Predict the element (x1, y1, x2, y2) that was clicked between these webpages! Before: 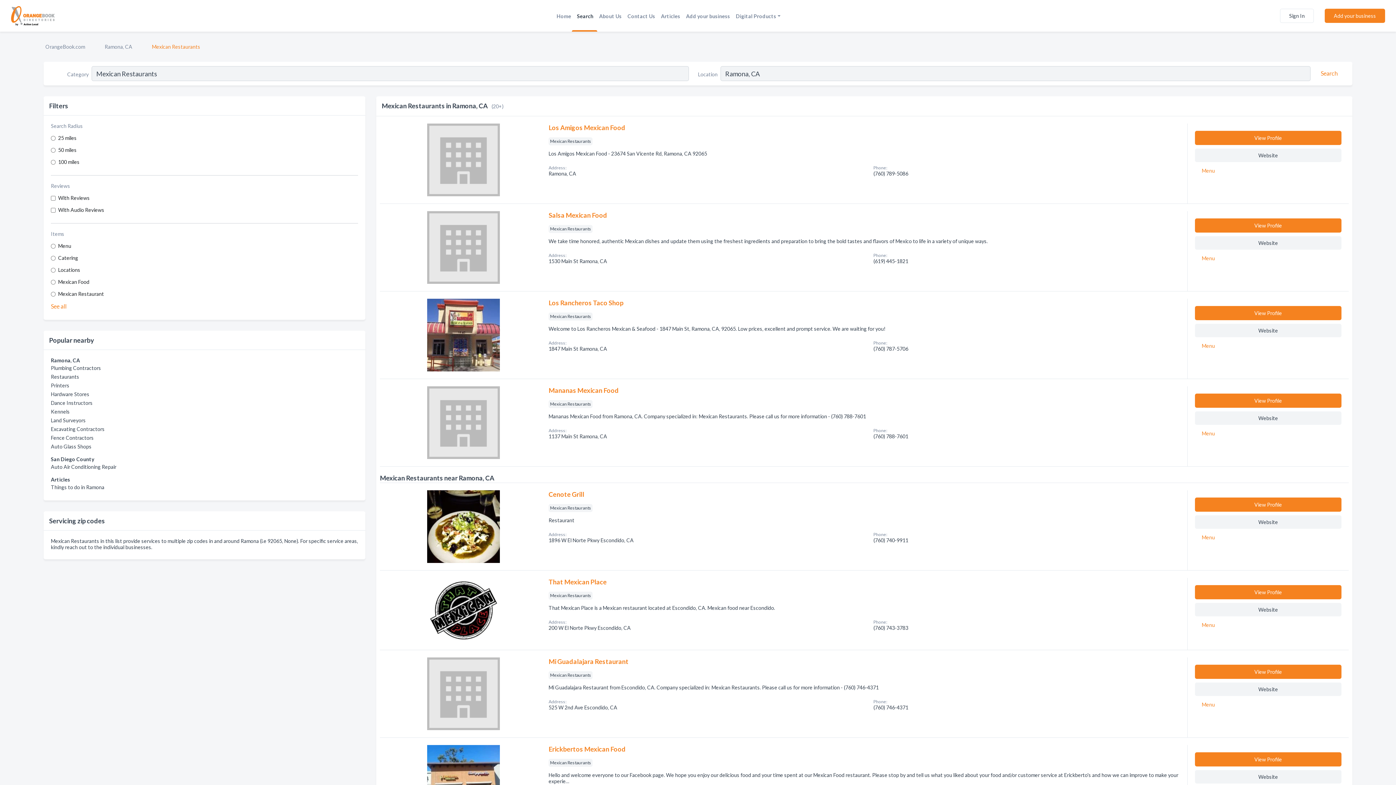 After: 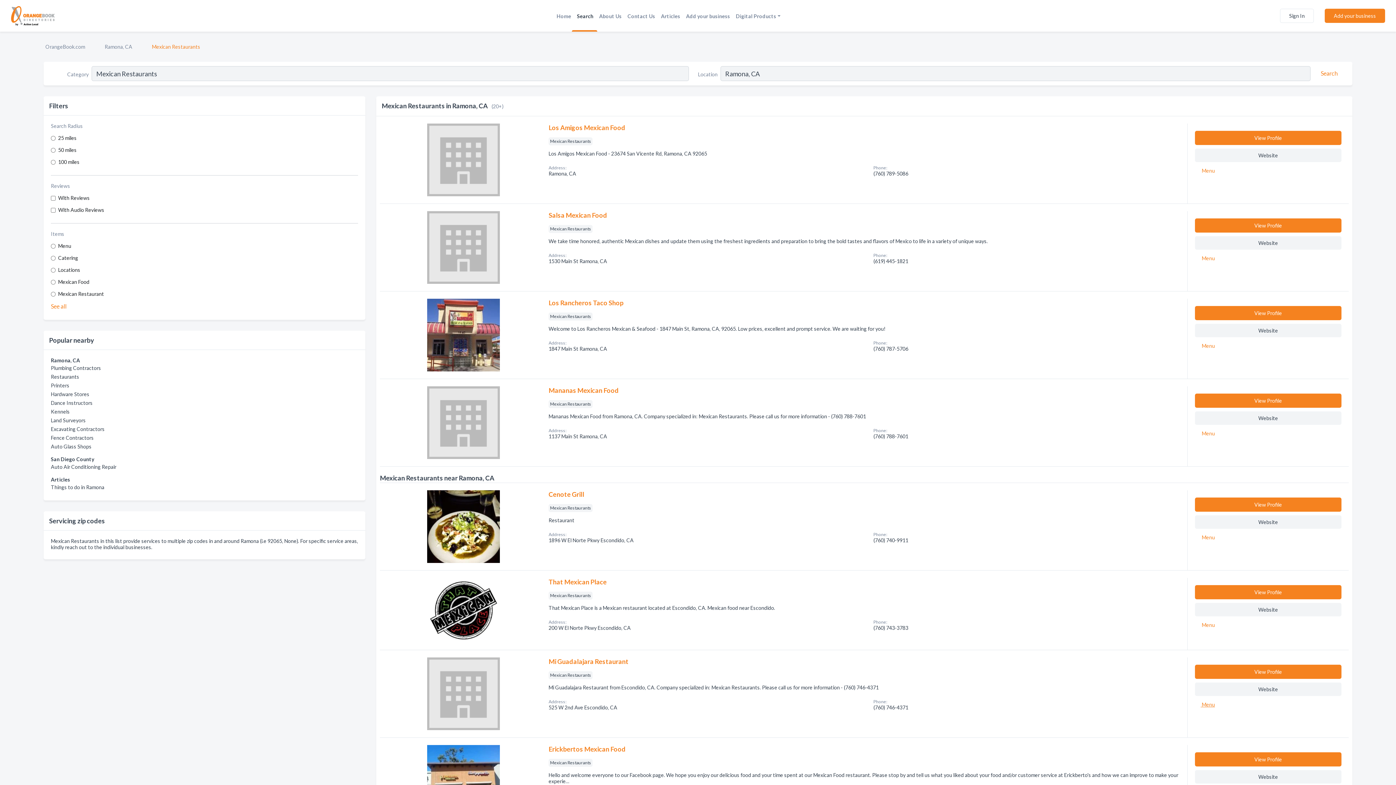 Action: label:  Menu bbox: (1195, 701, 1215, 708)